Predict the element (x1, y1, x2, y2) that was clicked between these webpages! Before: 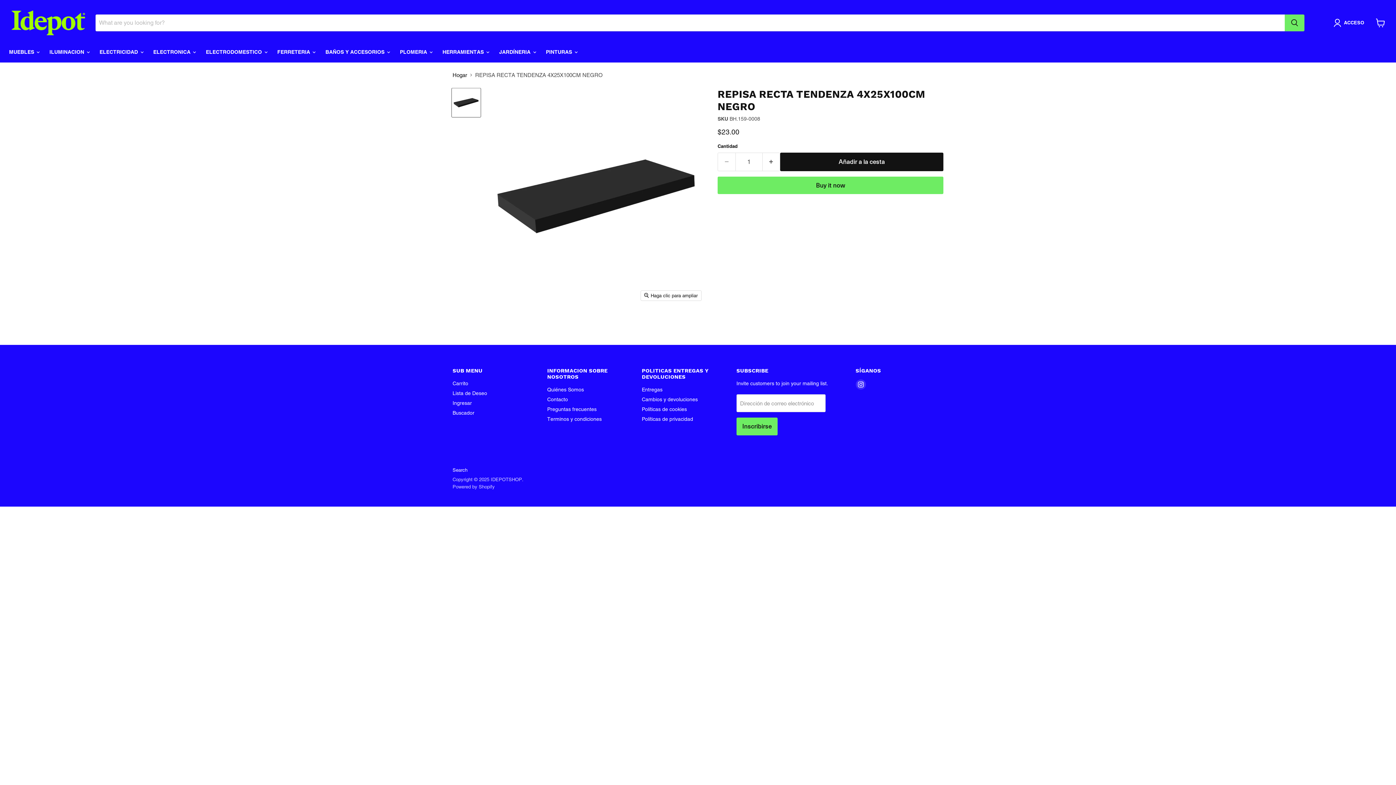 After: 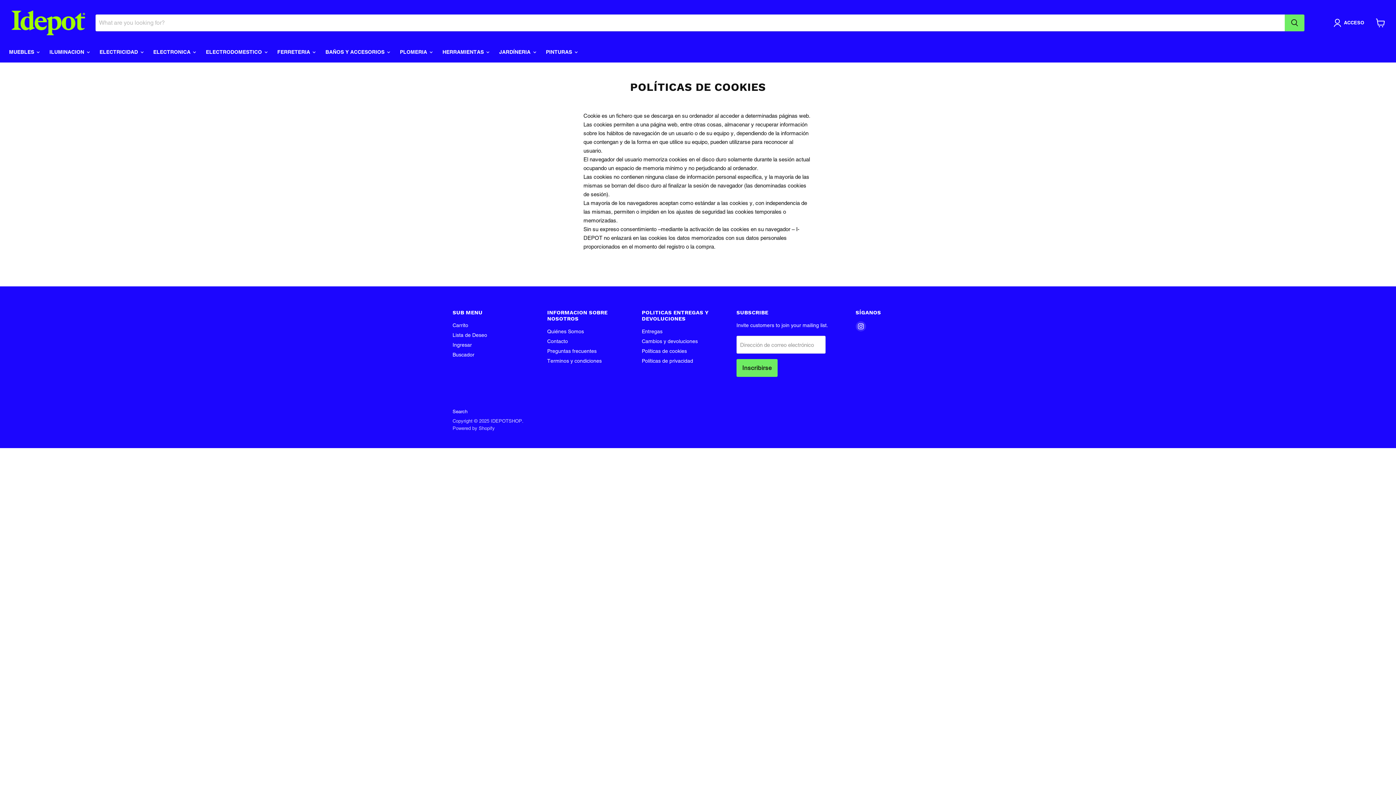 Action: label: Políticas de cookies bbox: (642, 406, 687, 412)